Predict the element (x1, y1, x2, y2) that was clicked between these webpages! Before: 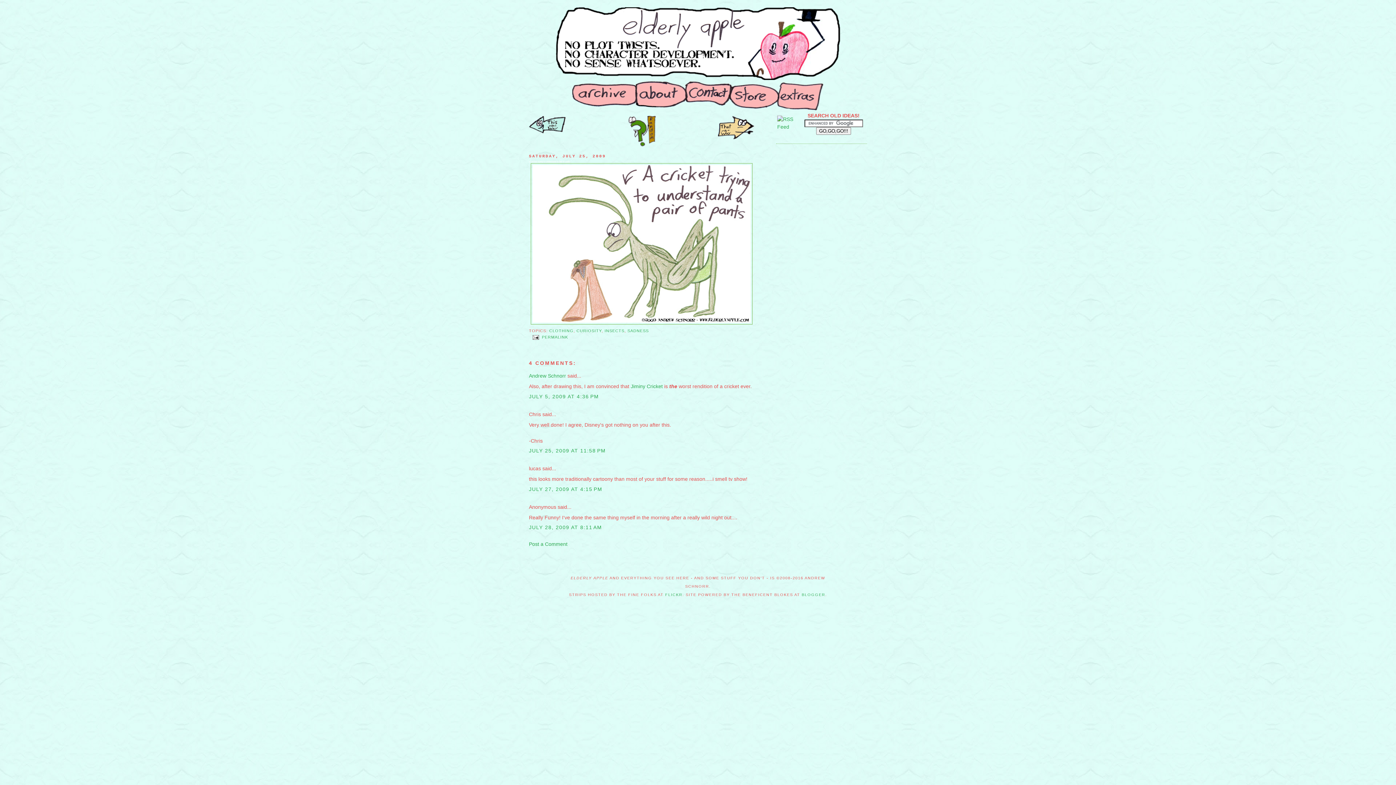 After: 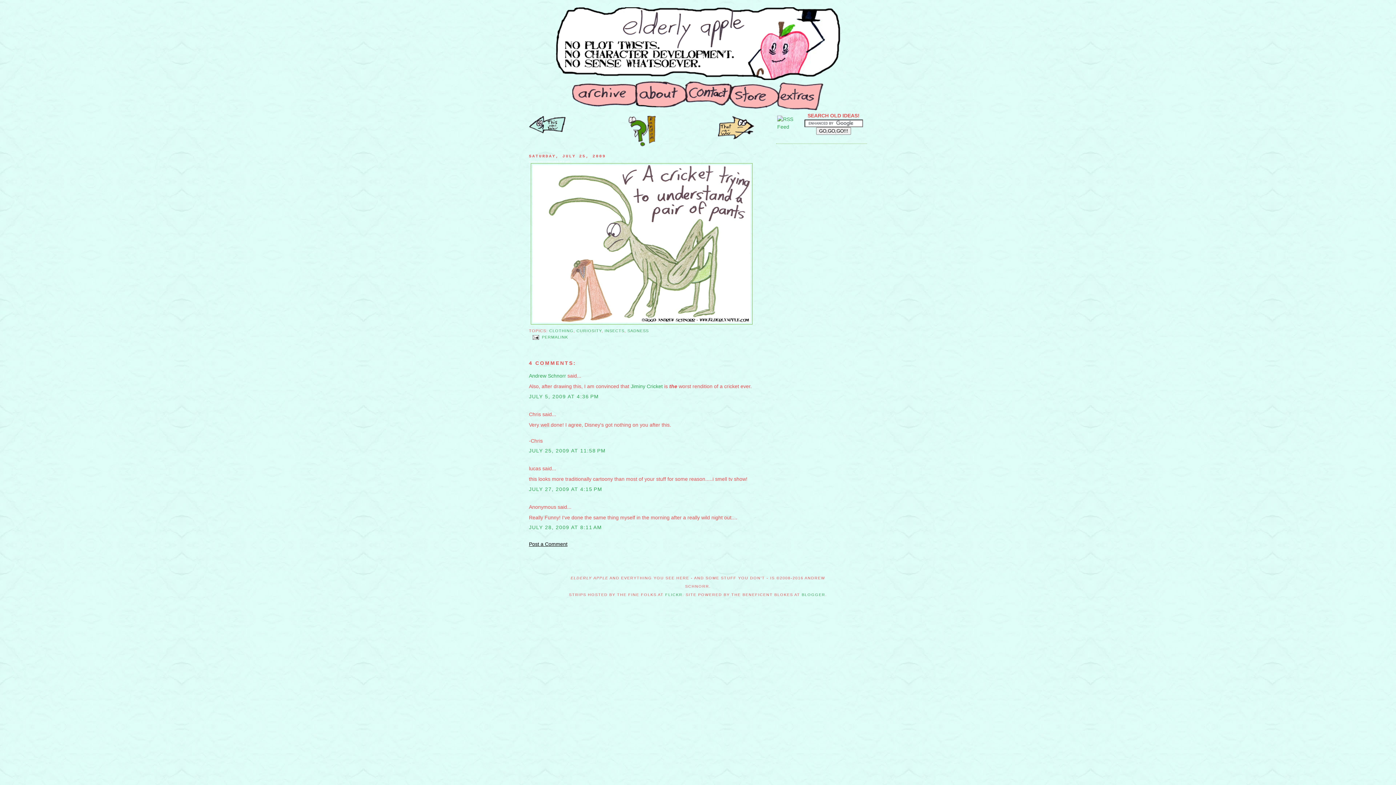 Action: bbox: (529, 541, 567, 547) label: Post a Comment